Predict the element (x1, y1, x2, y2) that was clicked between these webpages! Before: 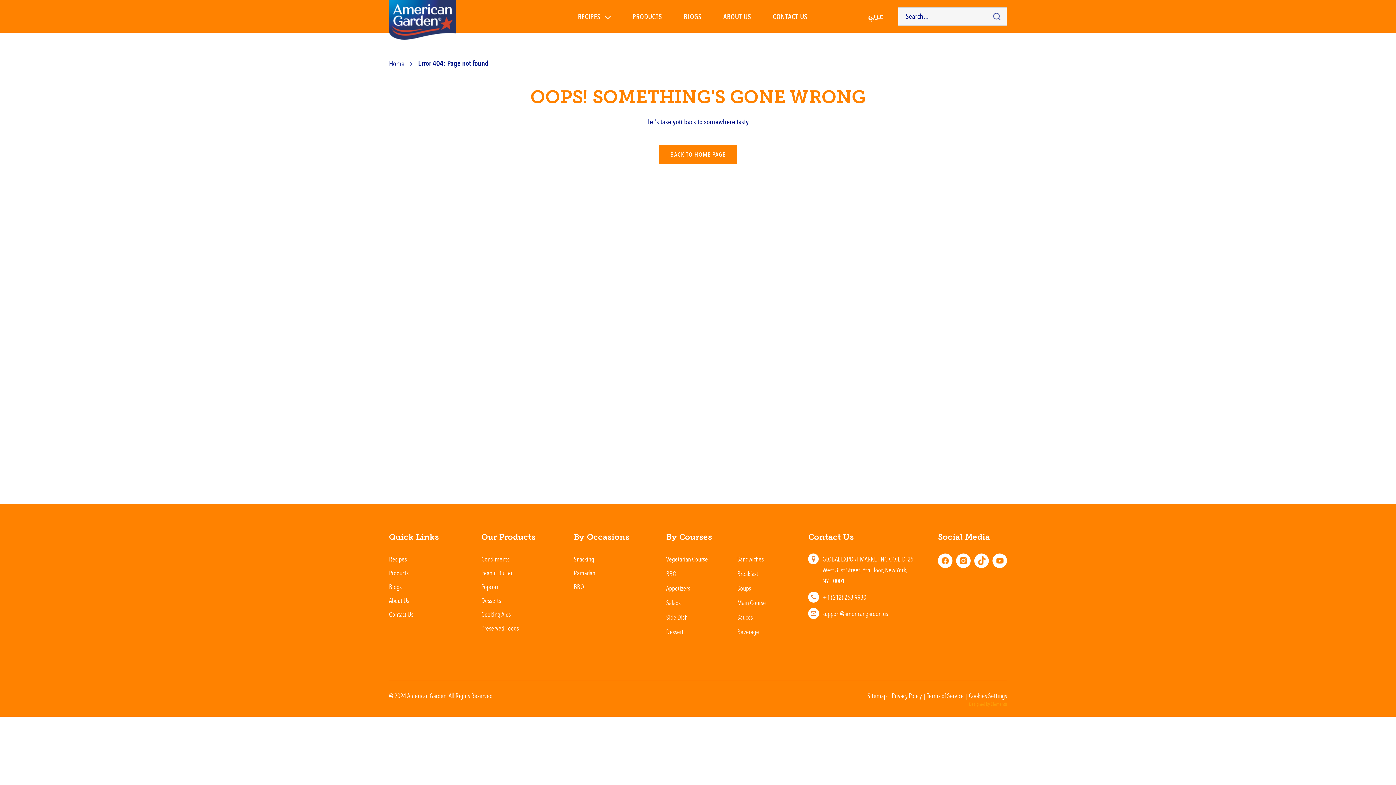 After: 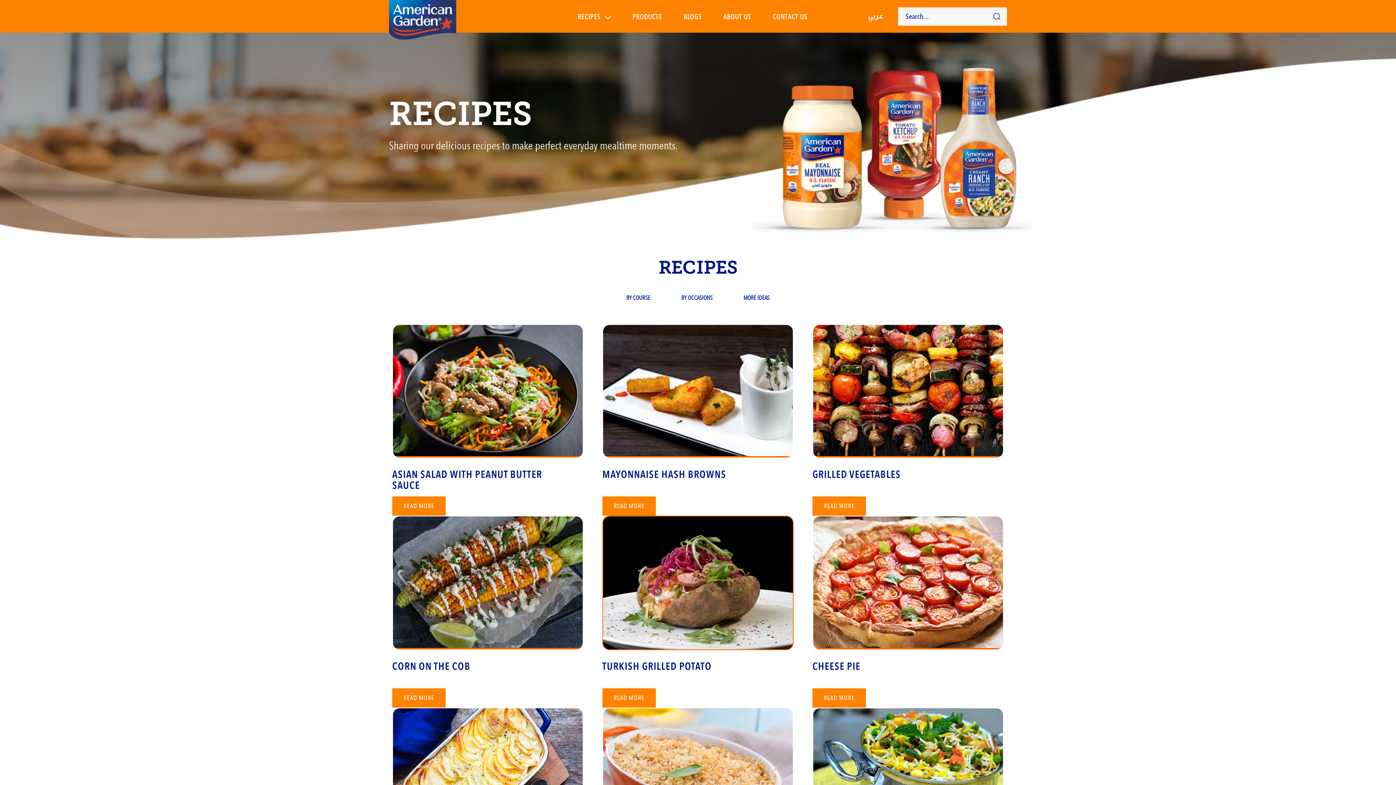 Action: label: Side Dish bbox: (666, 612, 687, 622)